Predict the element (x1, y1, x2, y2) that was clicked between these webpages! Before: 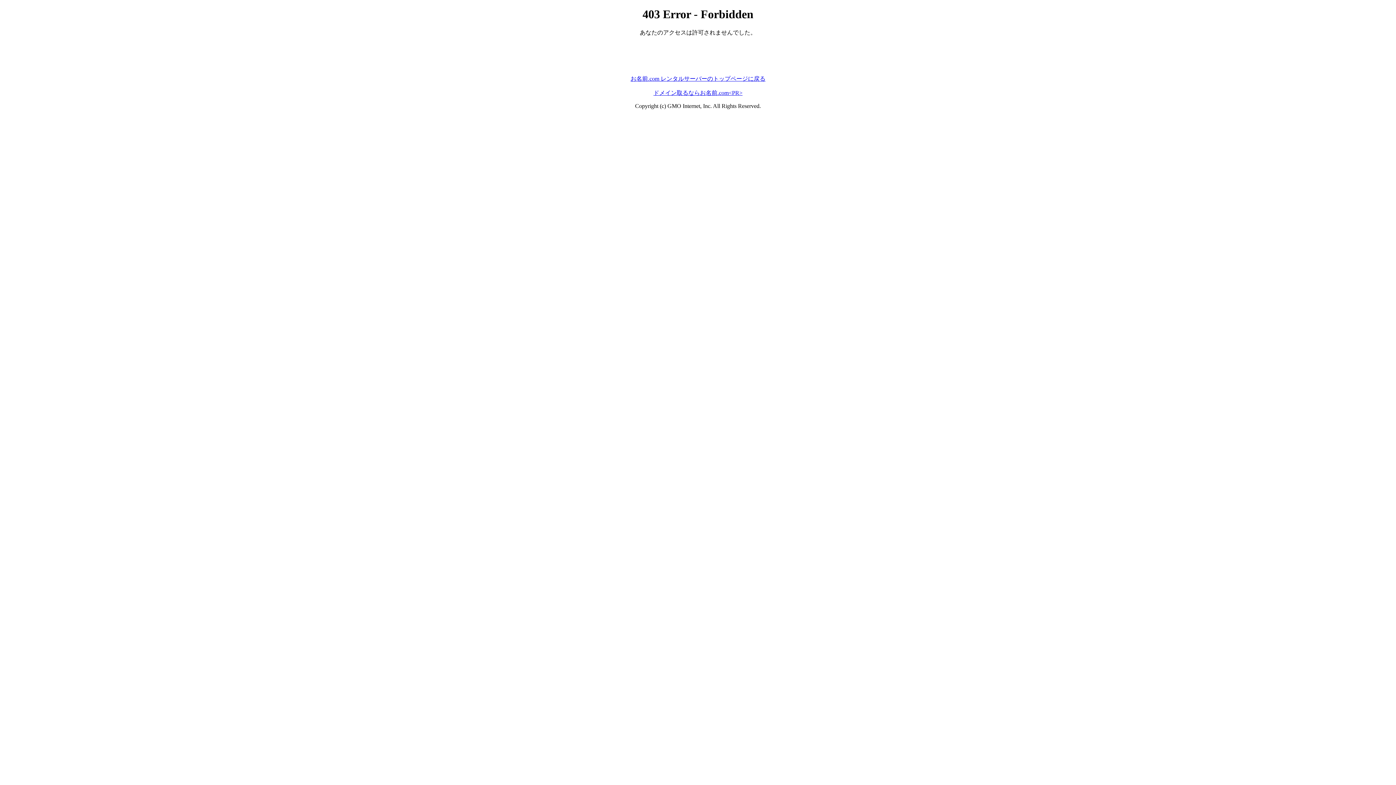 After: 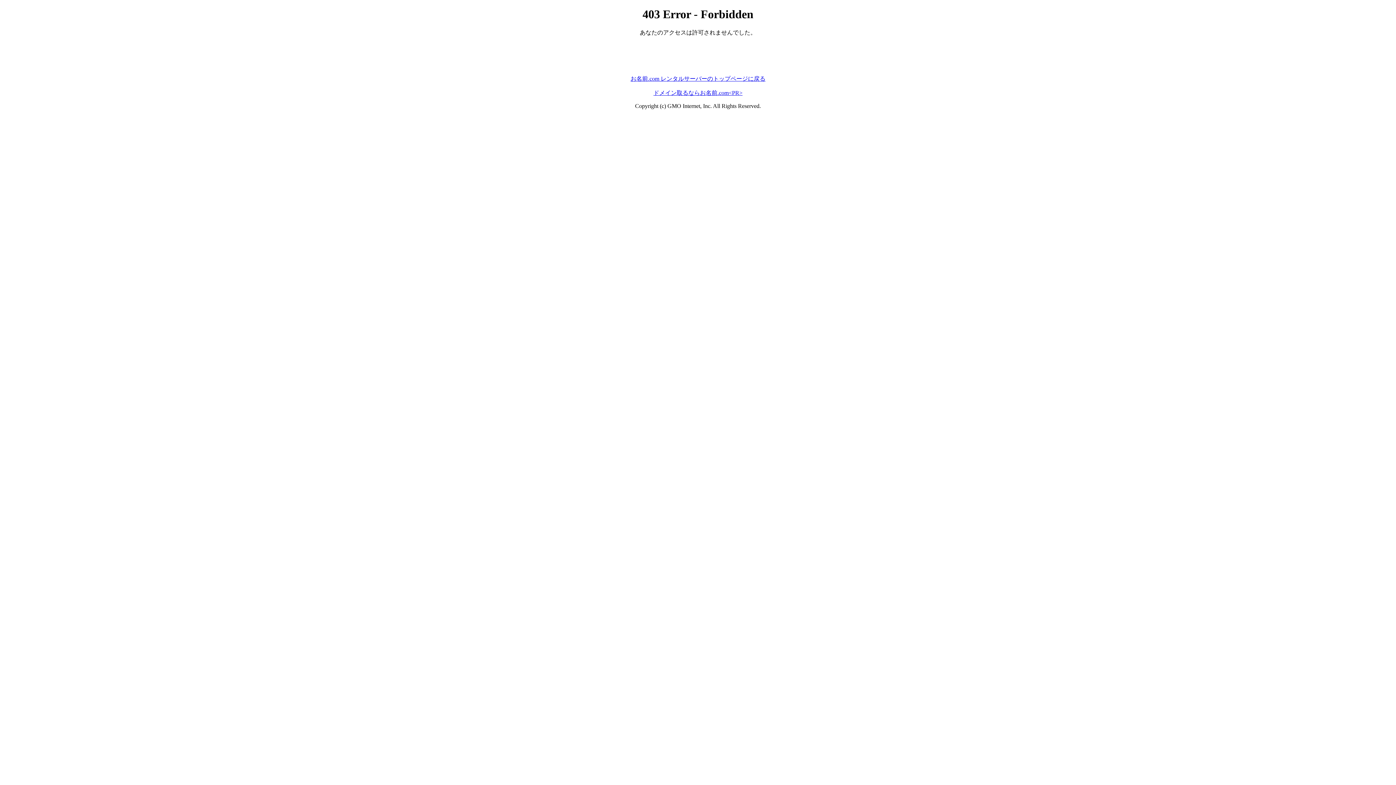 Action: bbox: (630, 75, 765, 81) label: お名前.com レンタルサーバーのトップページに戻る